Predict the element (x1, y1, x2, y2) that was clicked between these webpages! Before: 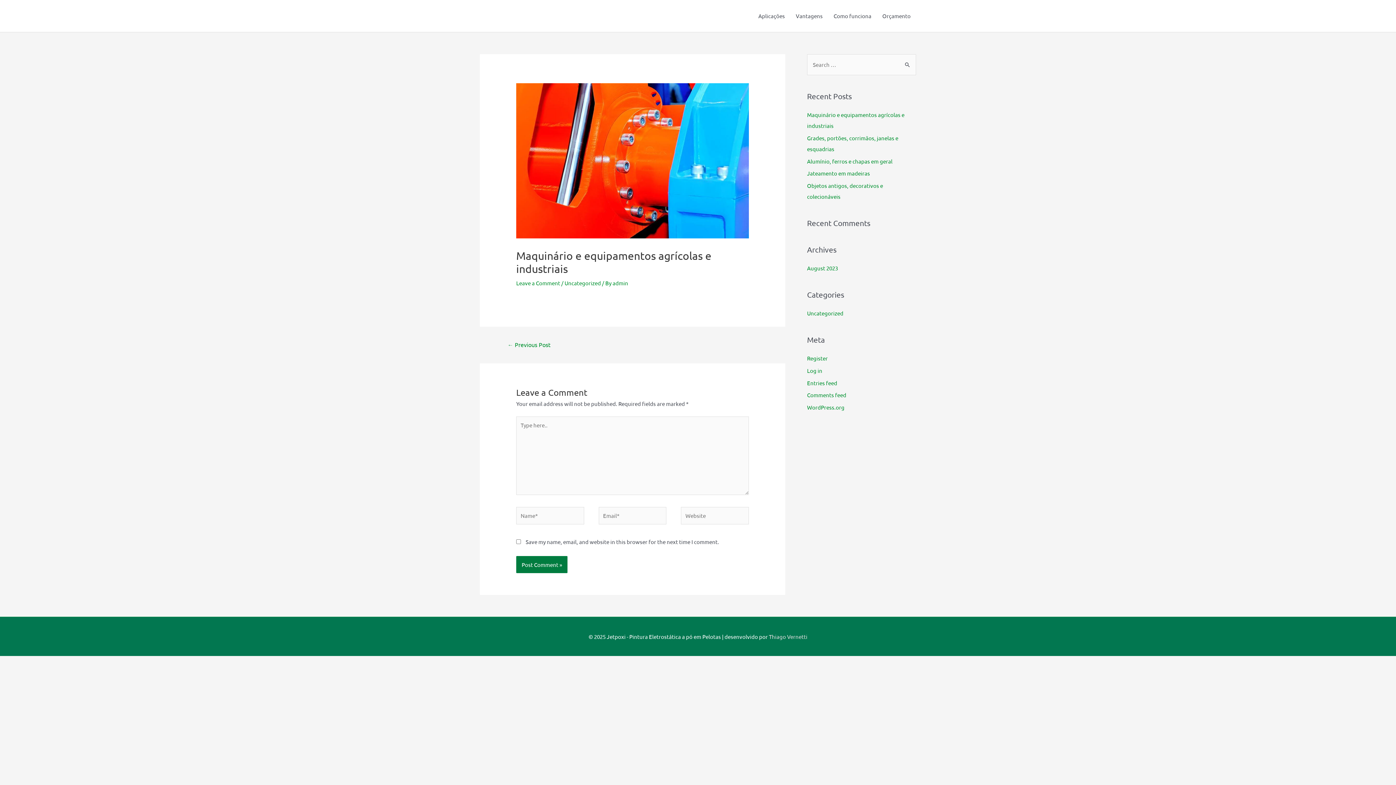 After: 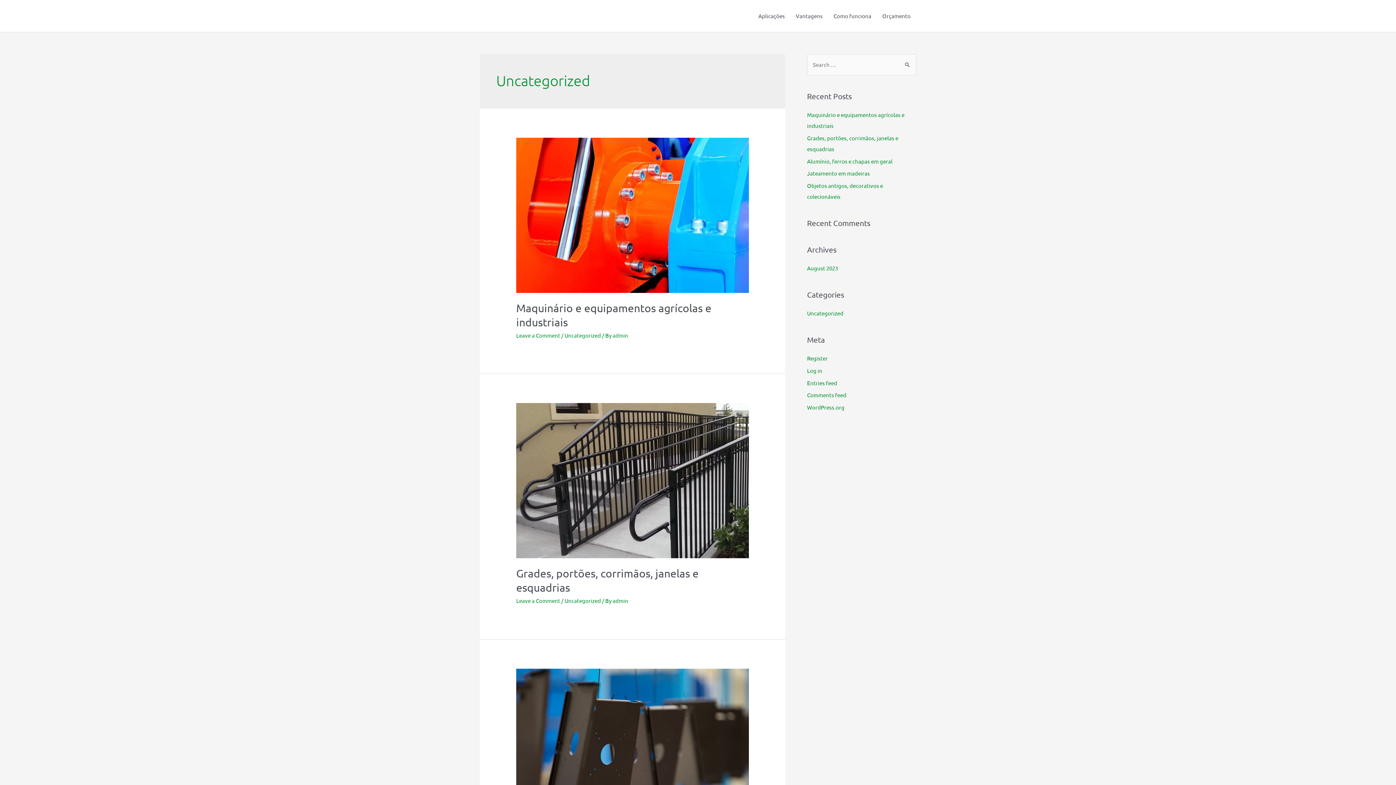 Action: label: Uncategorized bbox: (807, 309, 843, 316)